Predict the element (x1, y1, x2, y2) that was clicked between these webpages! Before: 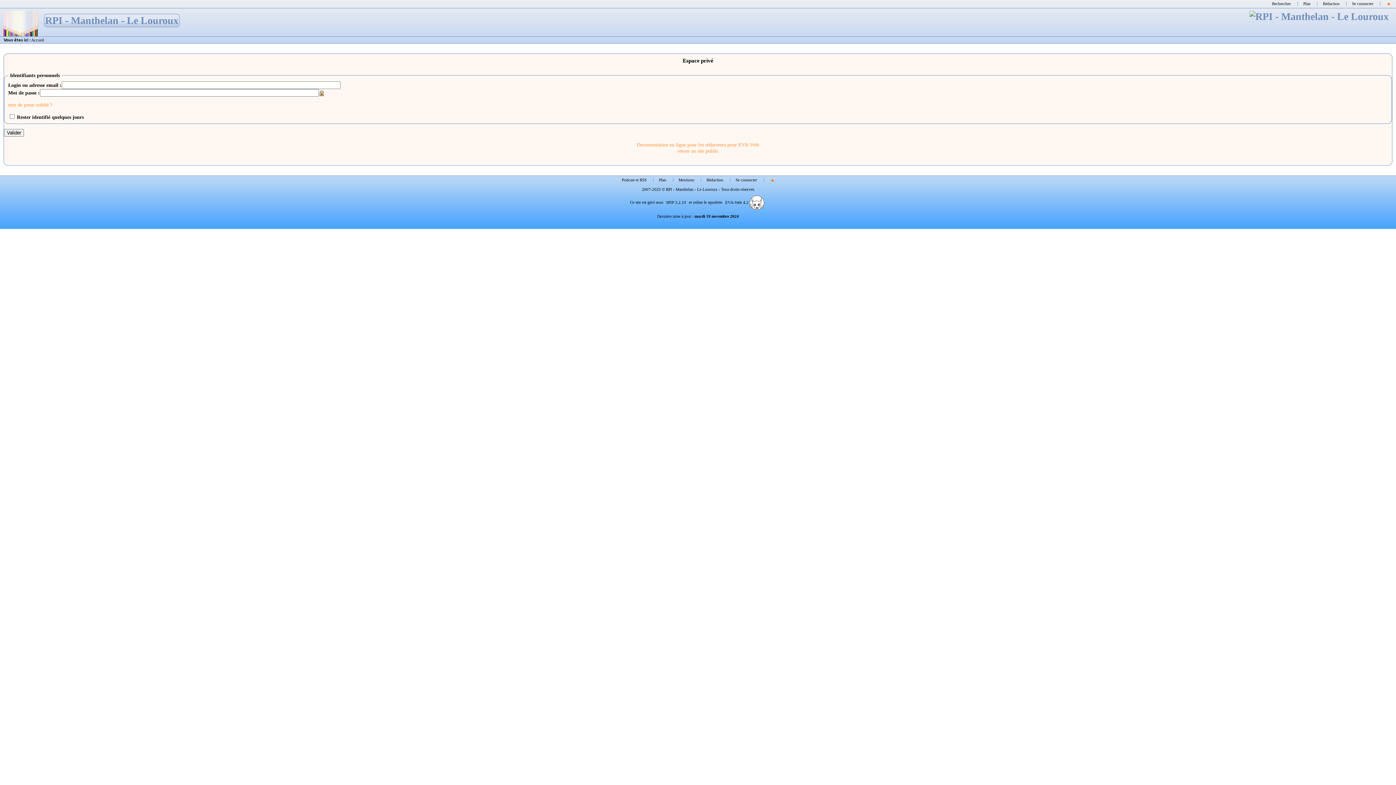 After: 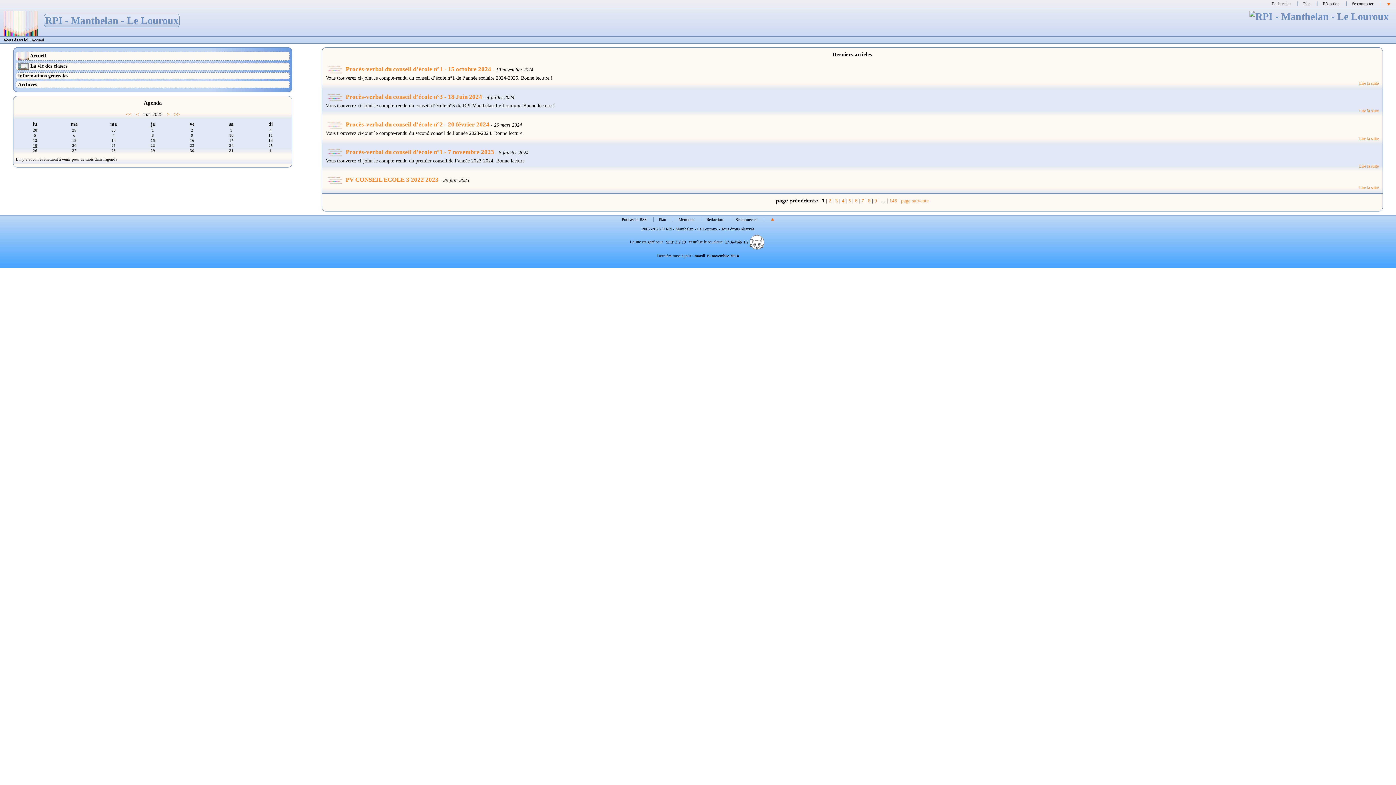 Action: bbox: (3, 15, 179, 26) label:  RPI - Manthelan - Le Louroux